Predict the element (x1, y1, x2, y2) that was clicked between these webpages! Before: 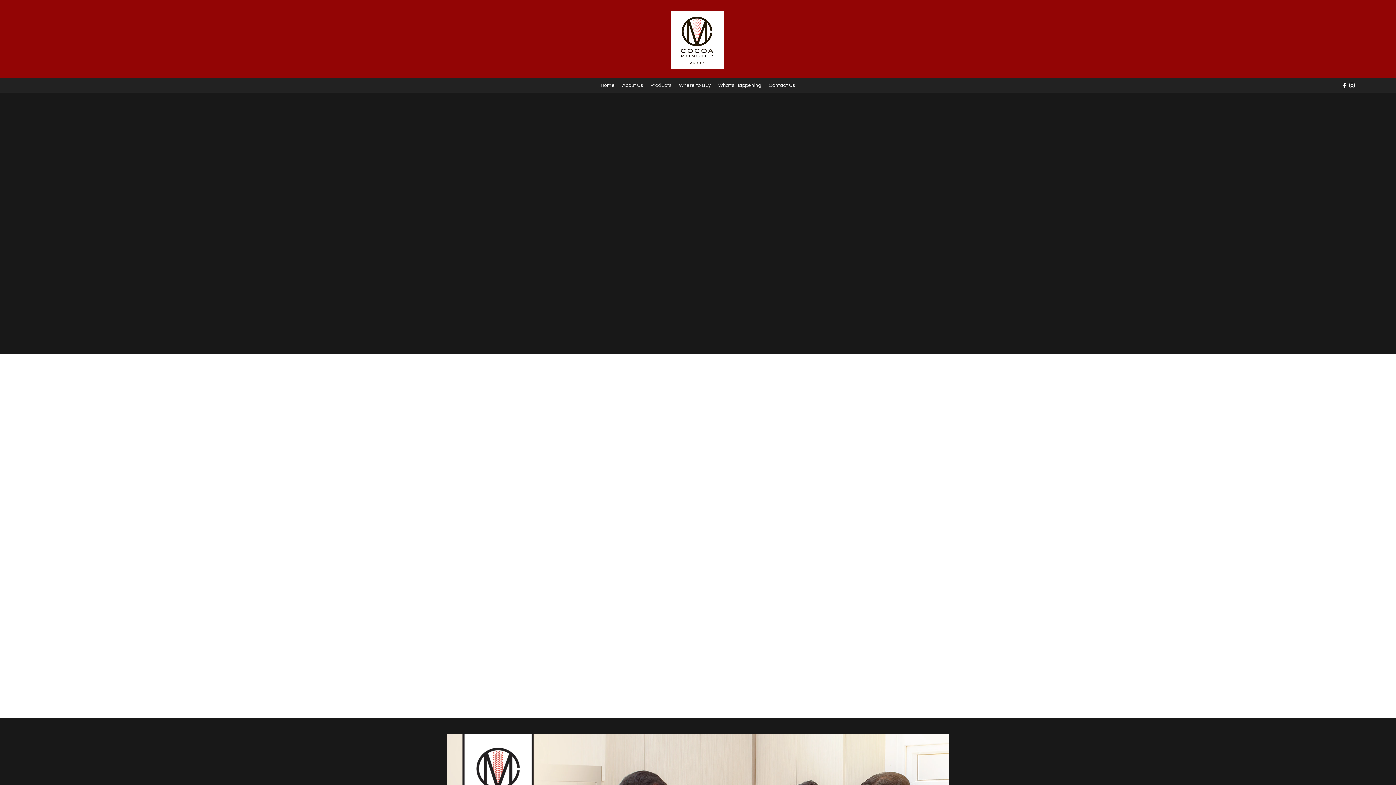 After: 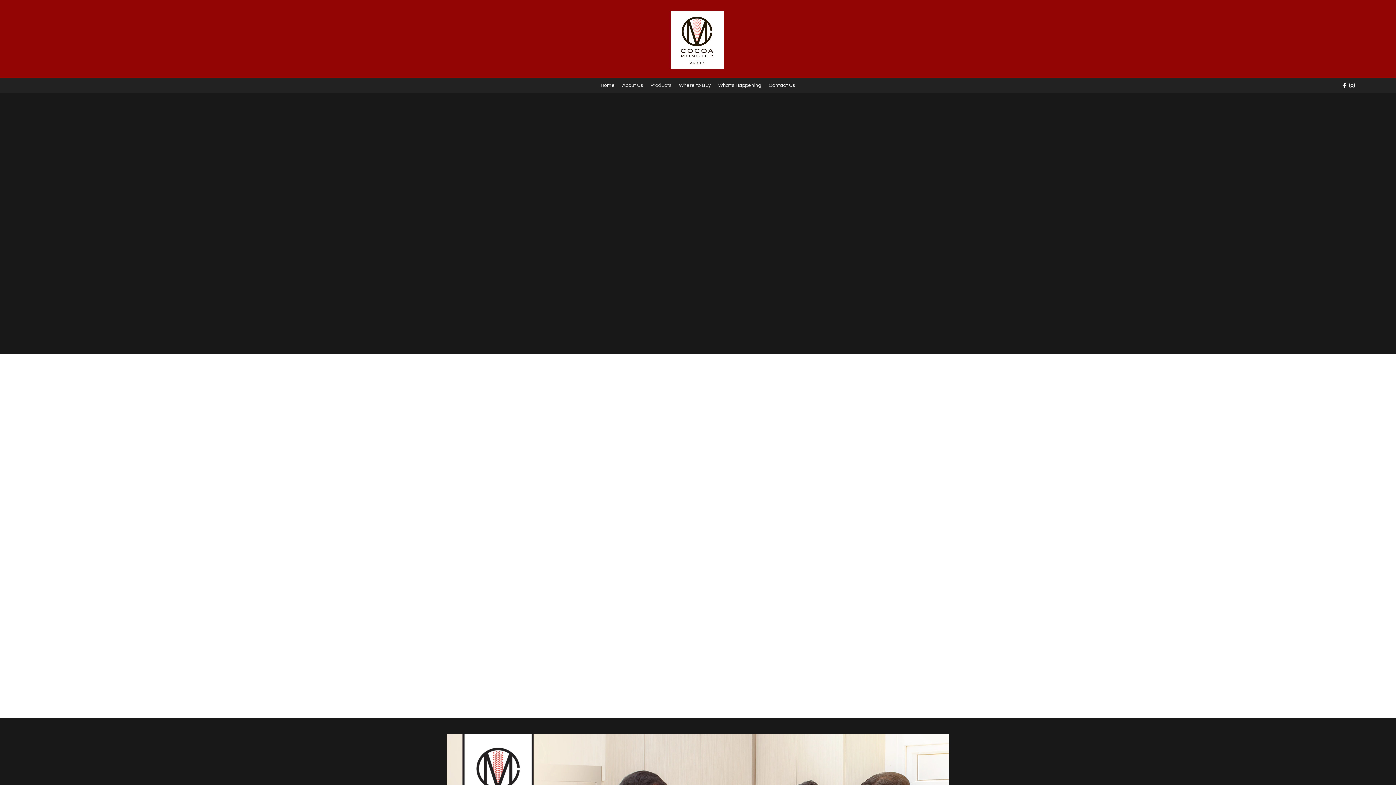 Action: bbox: (527, 307, 578, 323) label: Buy on Lazada